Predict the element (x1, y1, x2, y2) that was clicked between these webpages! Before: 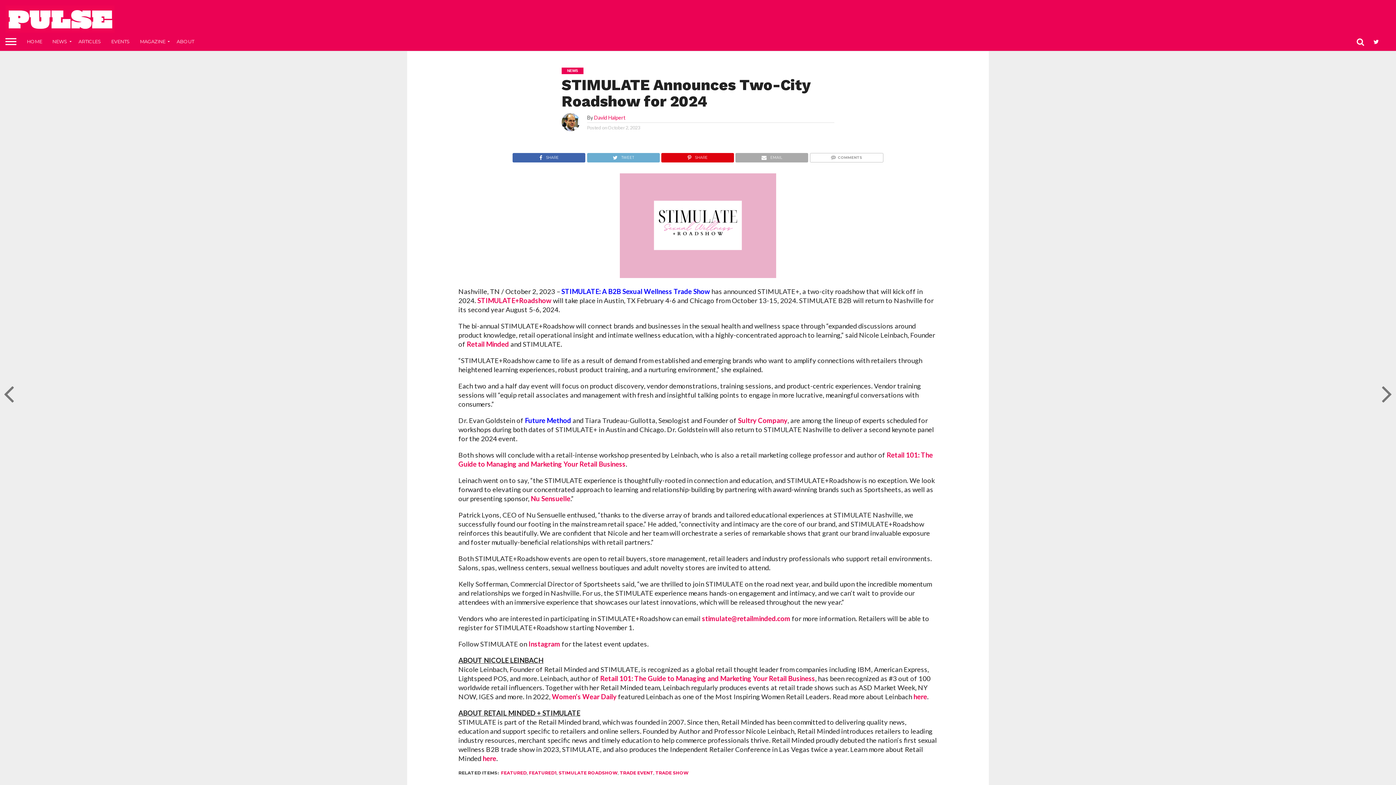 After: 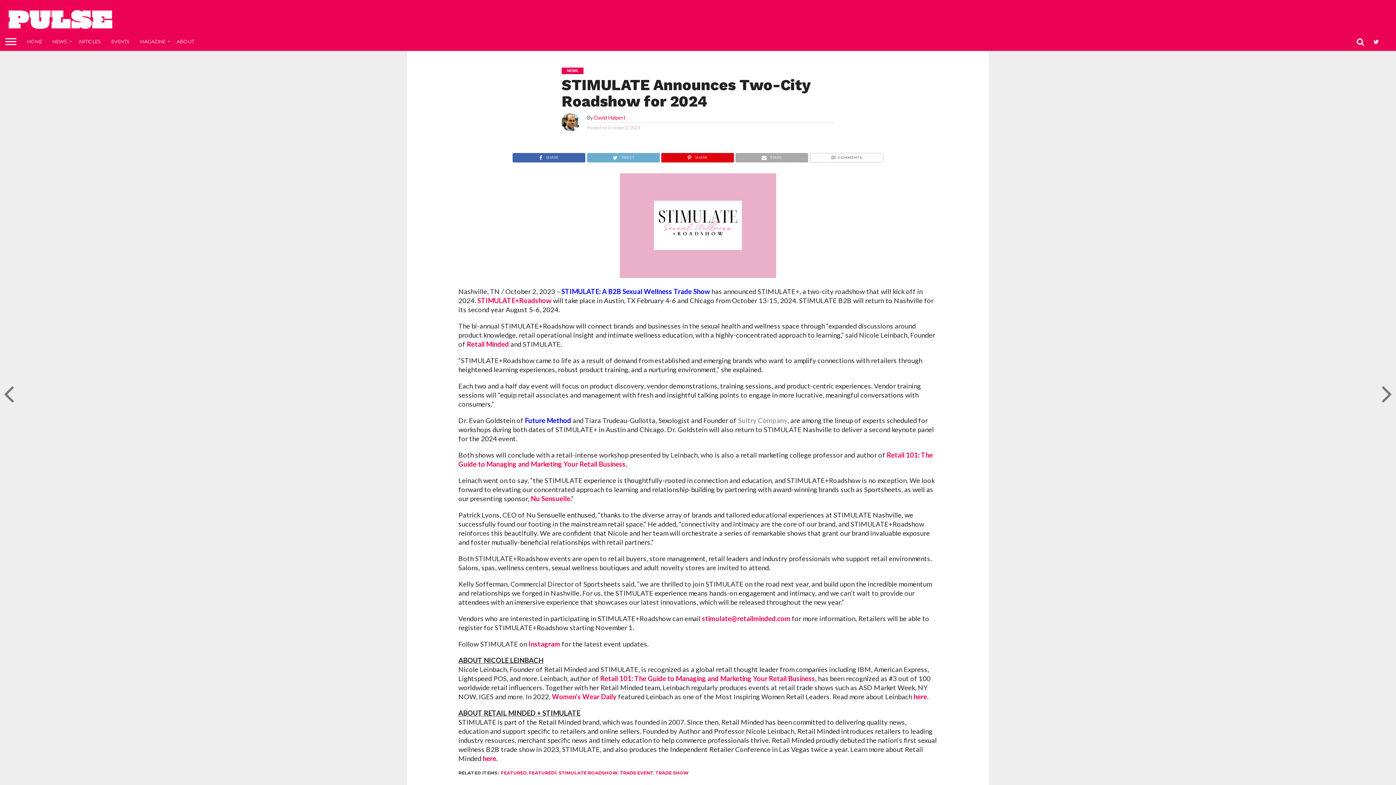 Action: bbox: (738, 416, 787, 424) label: Sultry Company